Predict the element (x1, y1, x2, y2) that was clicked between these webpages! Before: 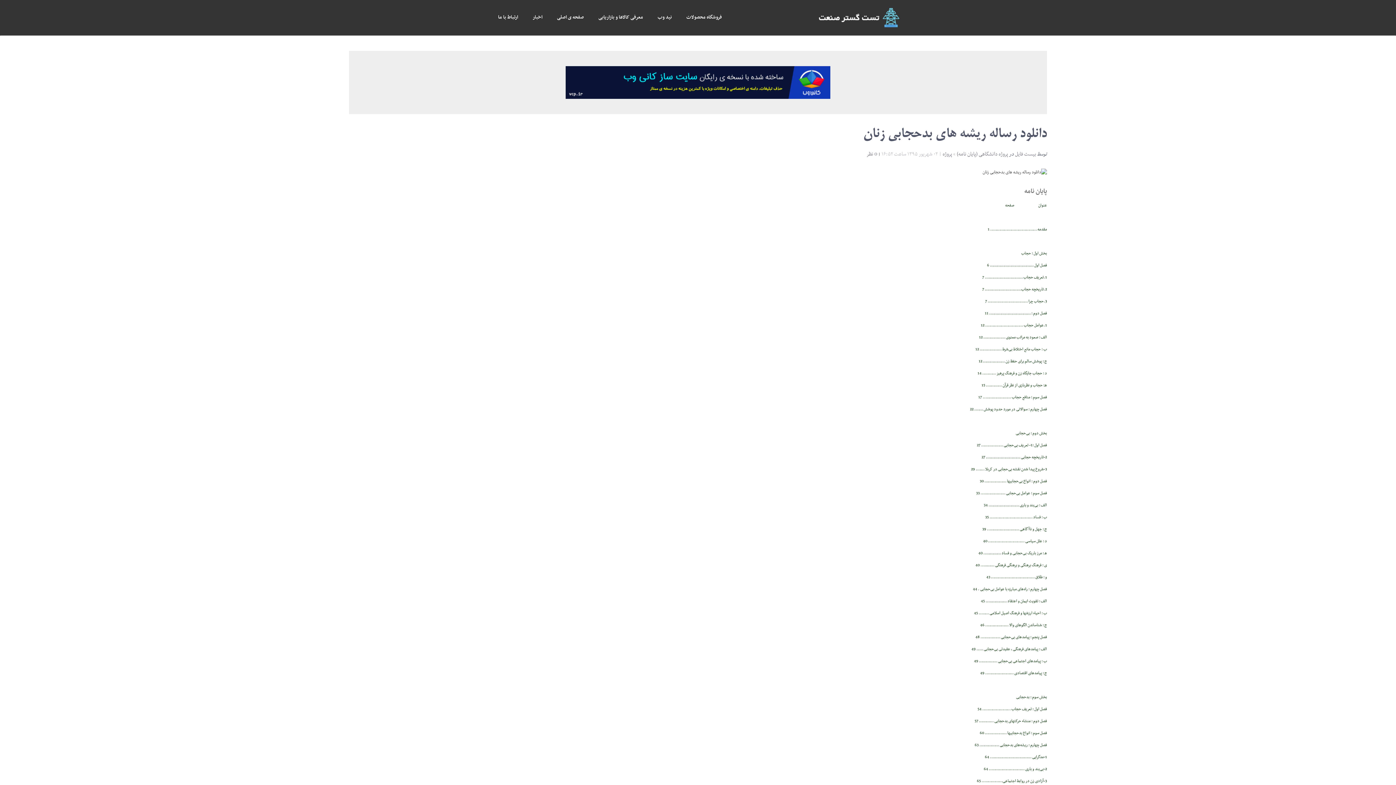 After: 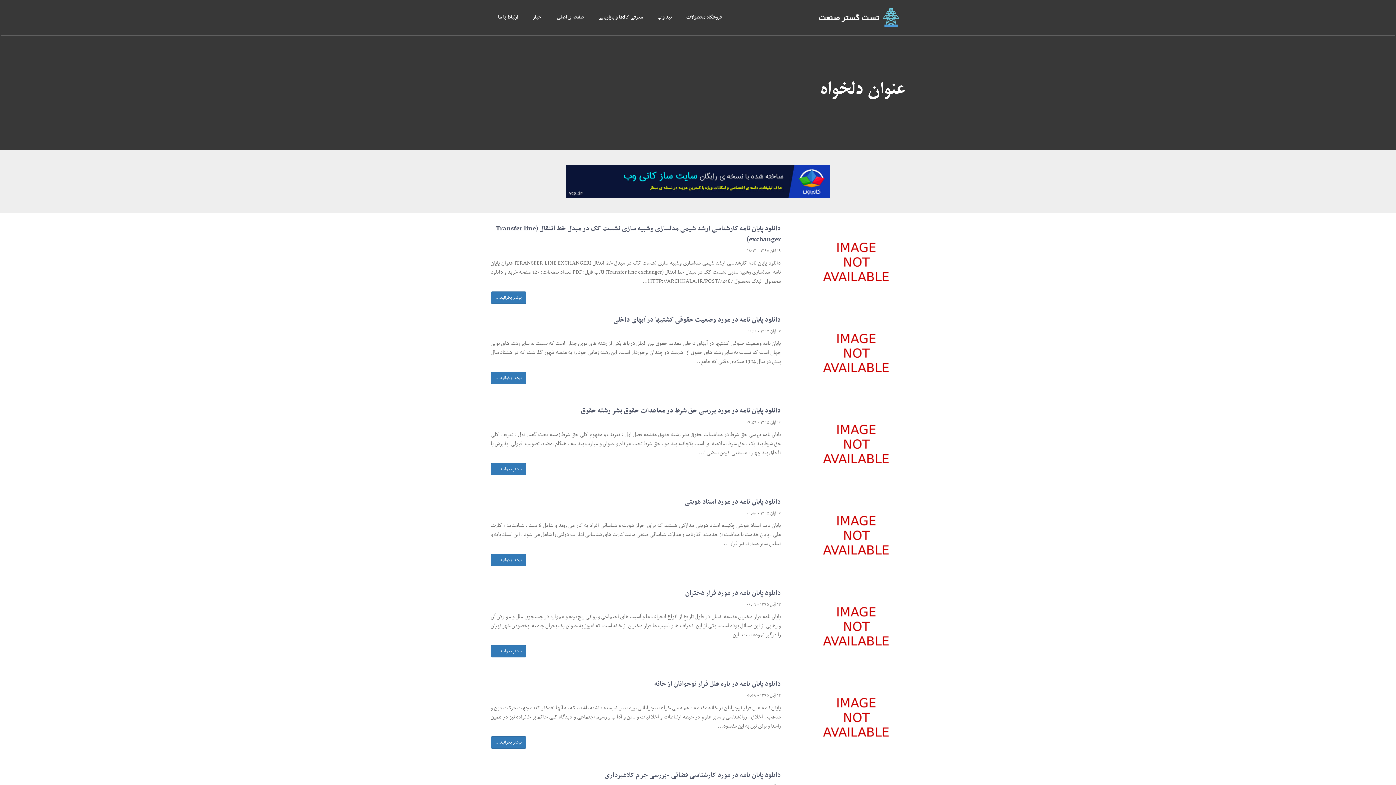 Action: bbox: (942, 149, 952, 158) label: پروژه